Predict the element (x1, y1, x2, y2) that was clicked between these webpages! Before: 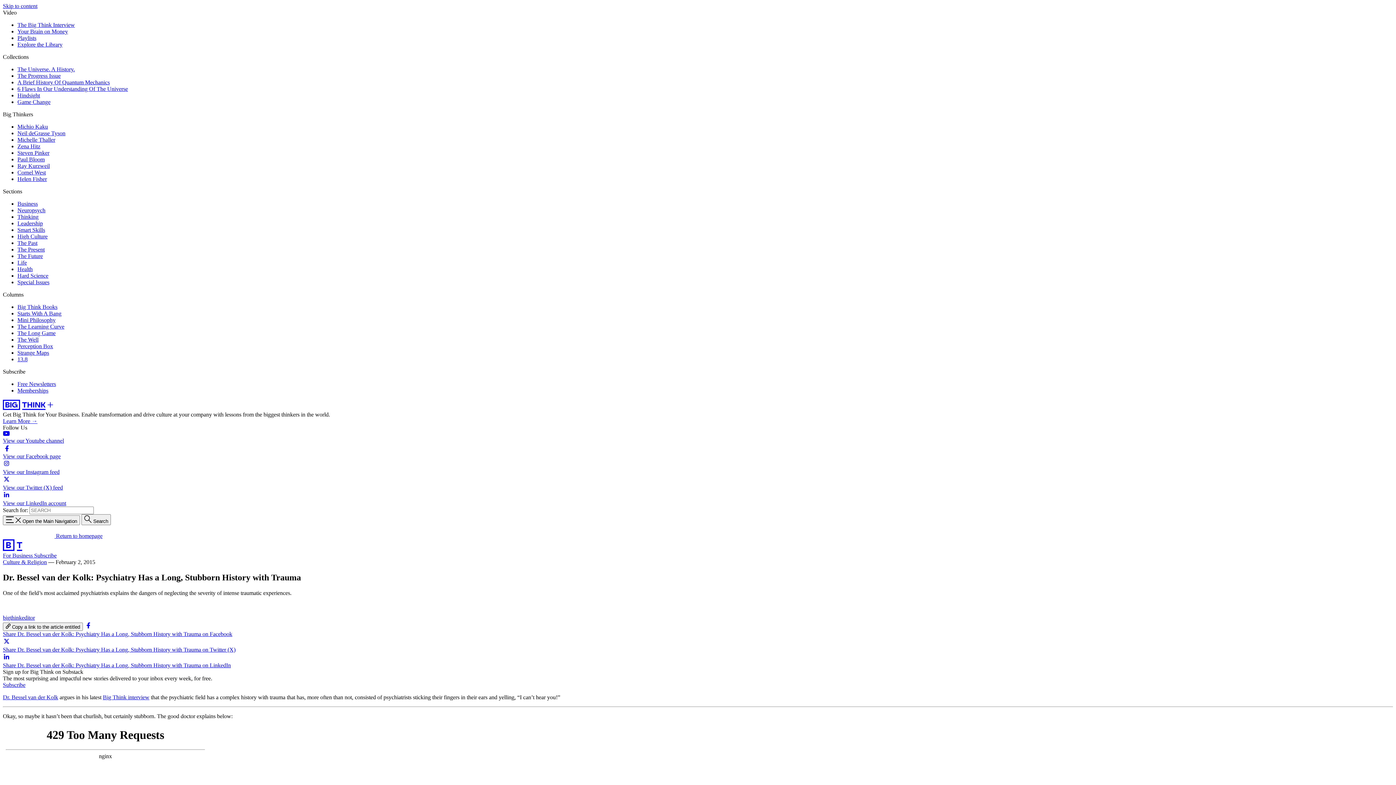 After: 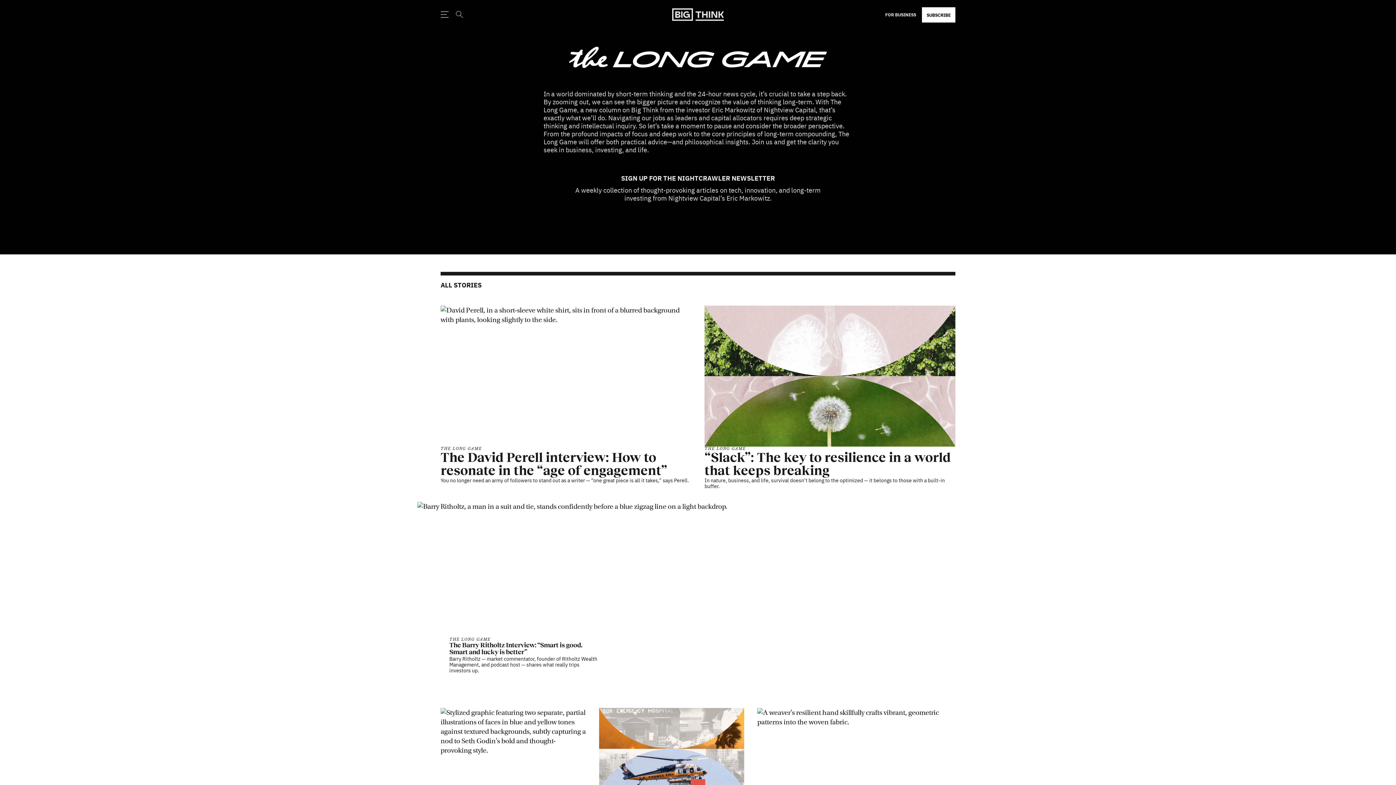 Action: bbox: (17, 330, 55, 336) label: The Long Game